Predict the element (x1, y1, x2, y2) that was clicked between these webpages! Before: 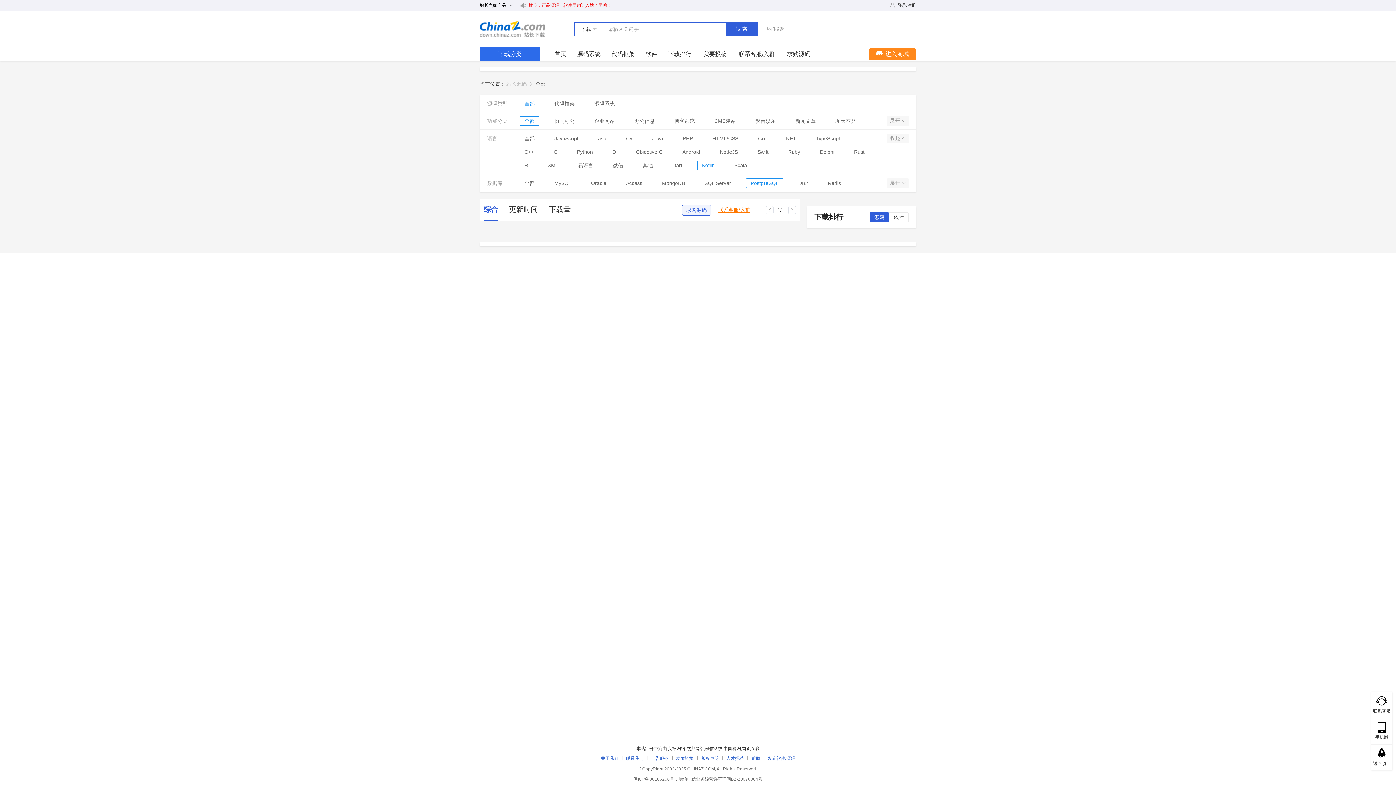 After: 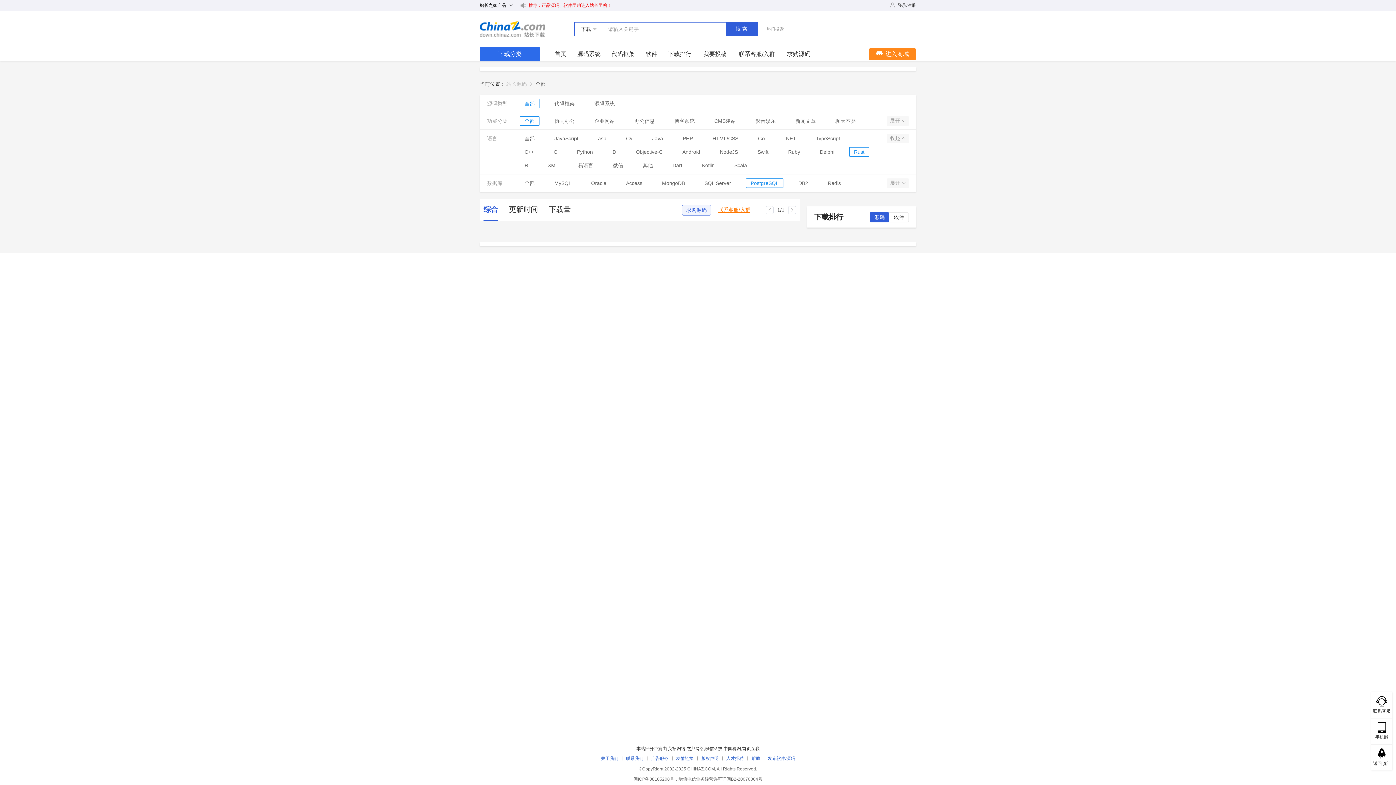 Action: bbox: (854, 147, 864, 156) label: Rust